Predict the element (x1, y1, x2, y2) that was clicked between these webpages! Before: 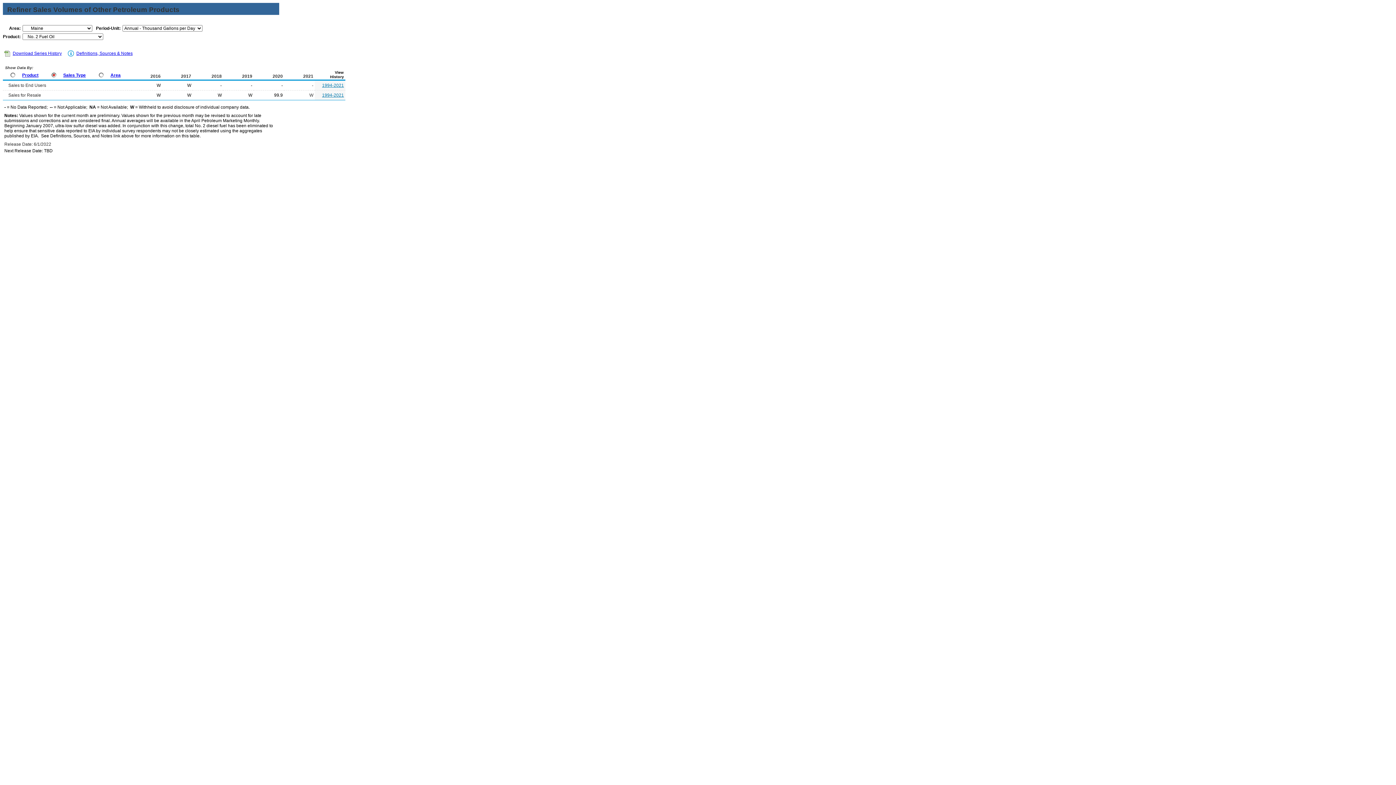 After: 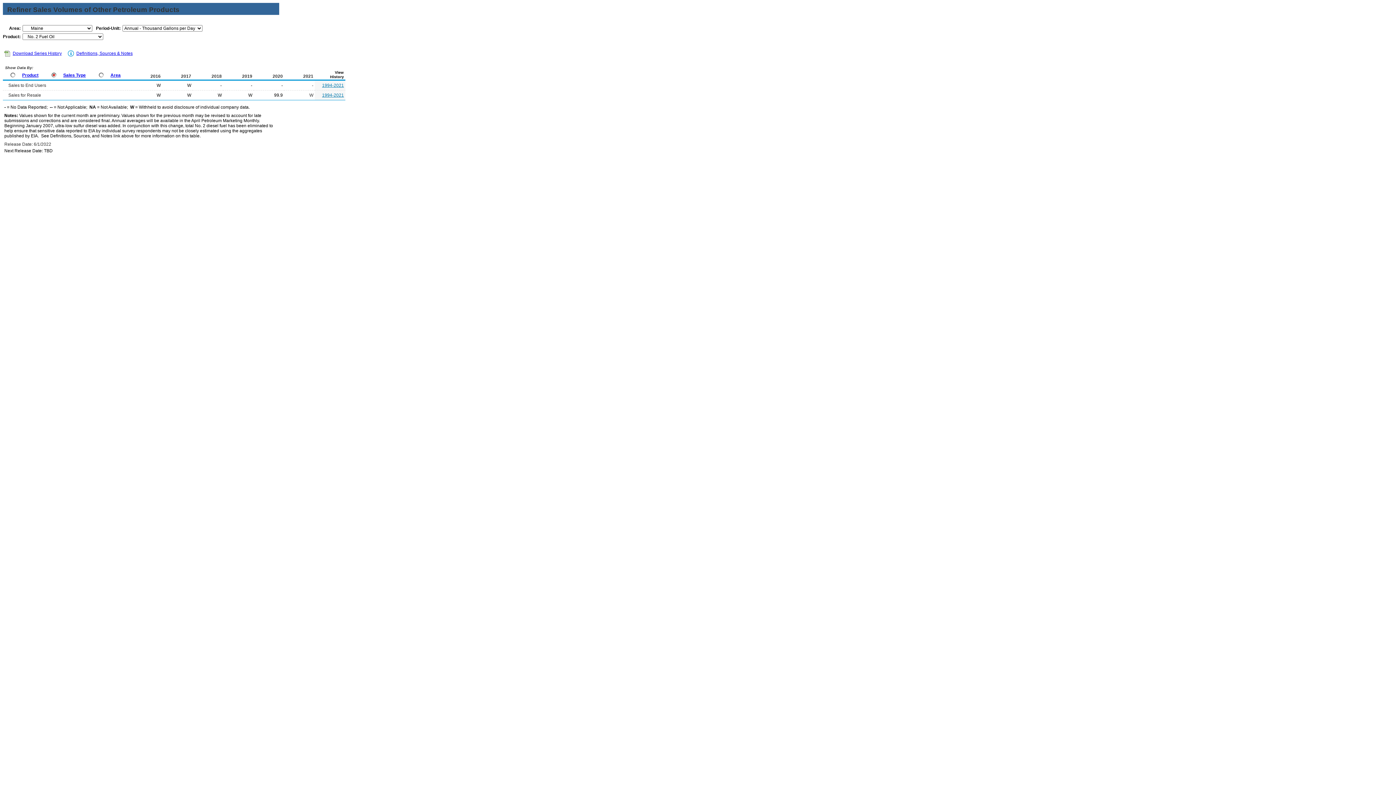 Action: bbox: (12, 50, 61, 56) label: Download Series History